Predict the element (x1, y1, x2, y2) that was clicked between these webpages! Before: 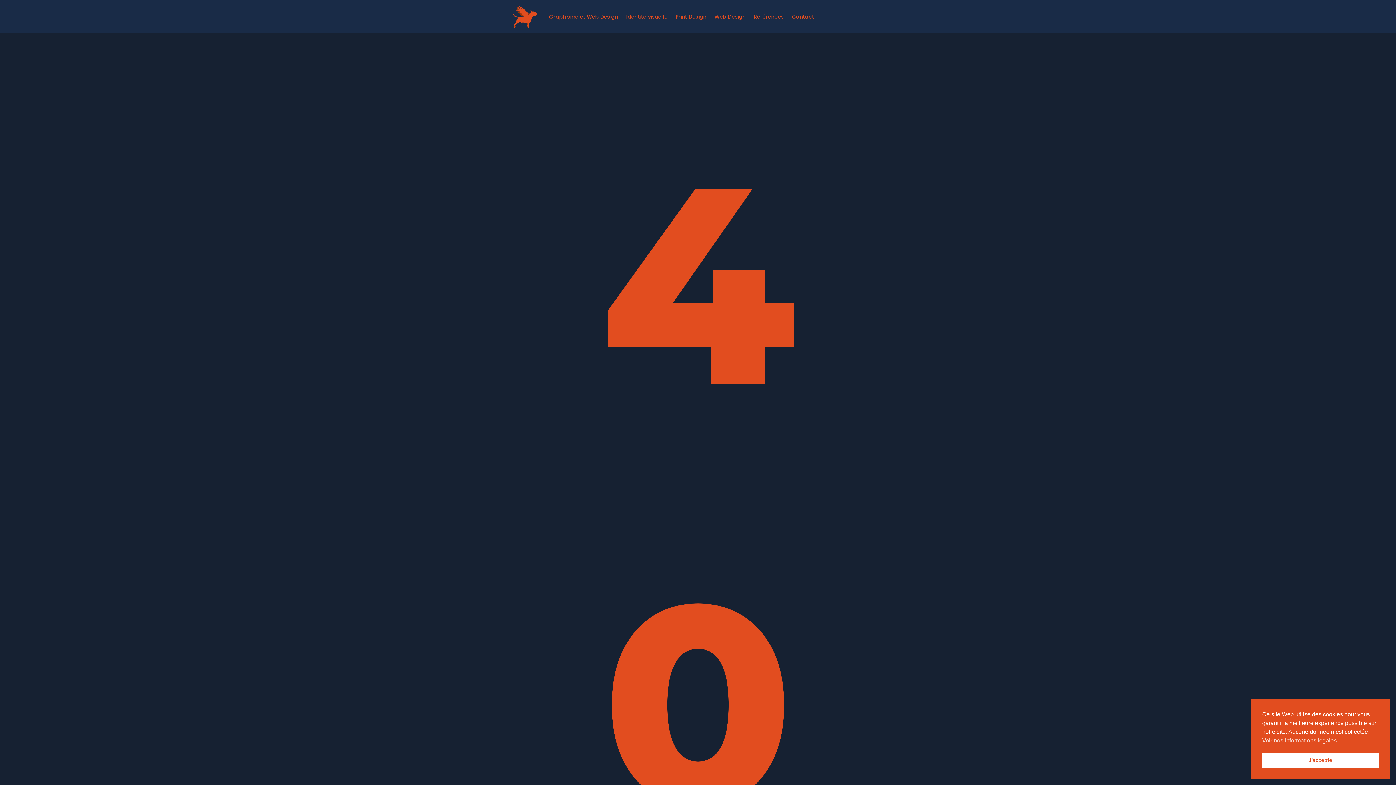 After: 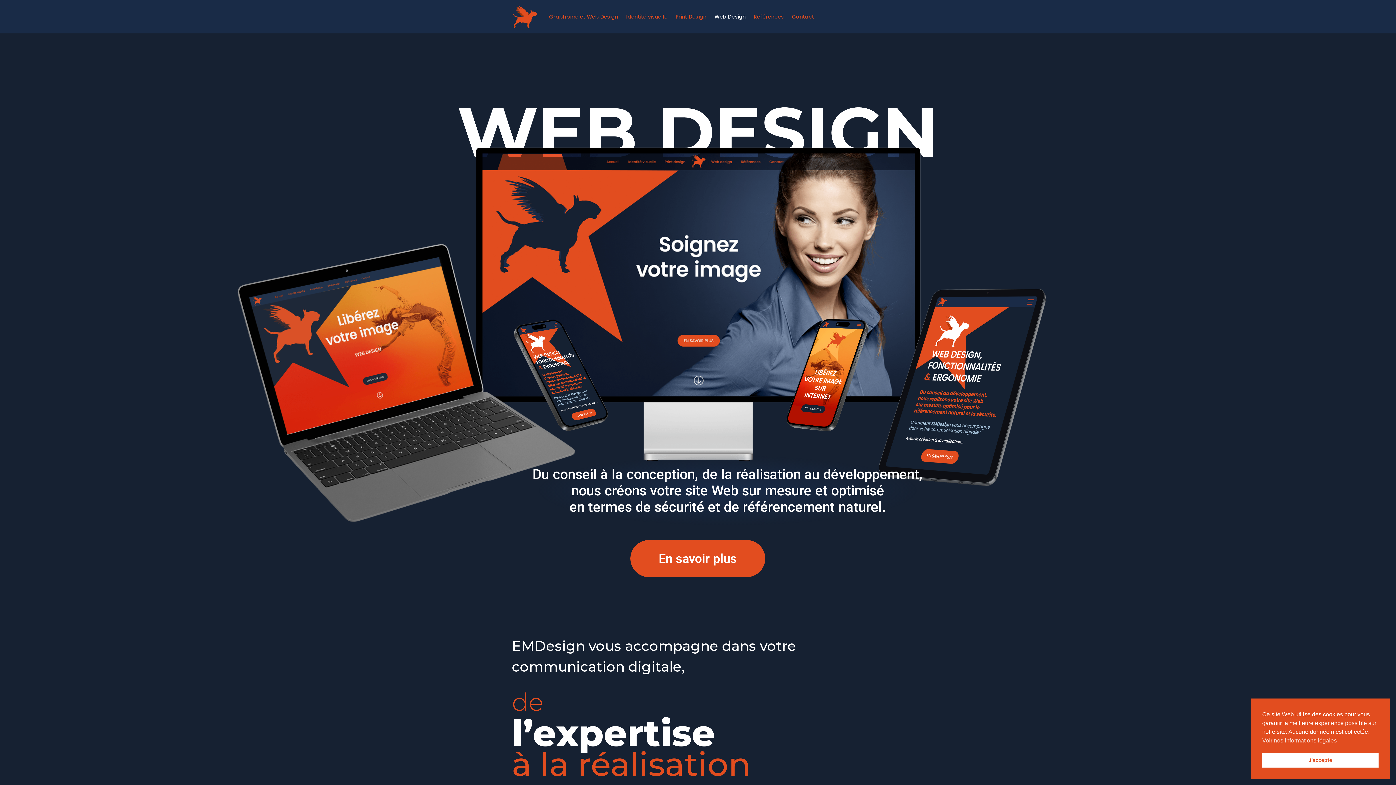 Action: label: Web Design bbox: (714, 2, 745, 30)